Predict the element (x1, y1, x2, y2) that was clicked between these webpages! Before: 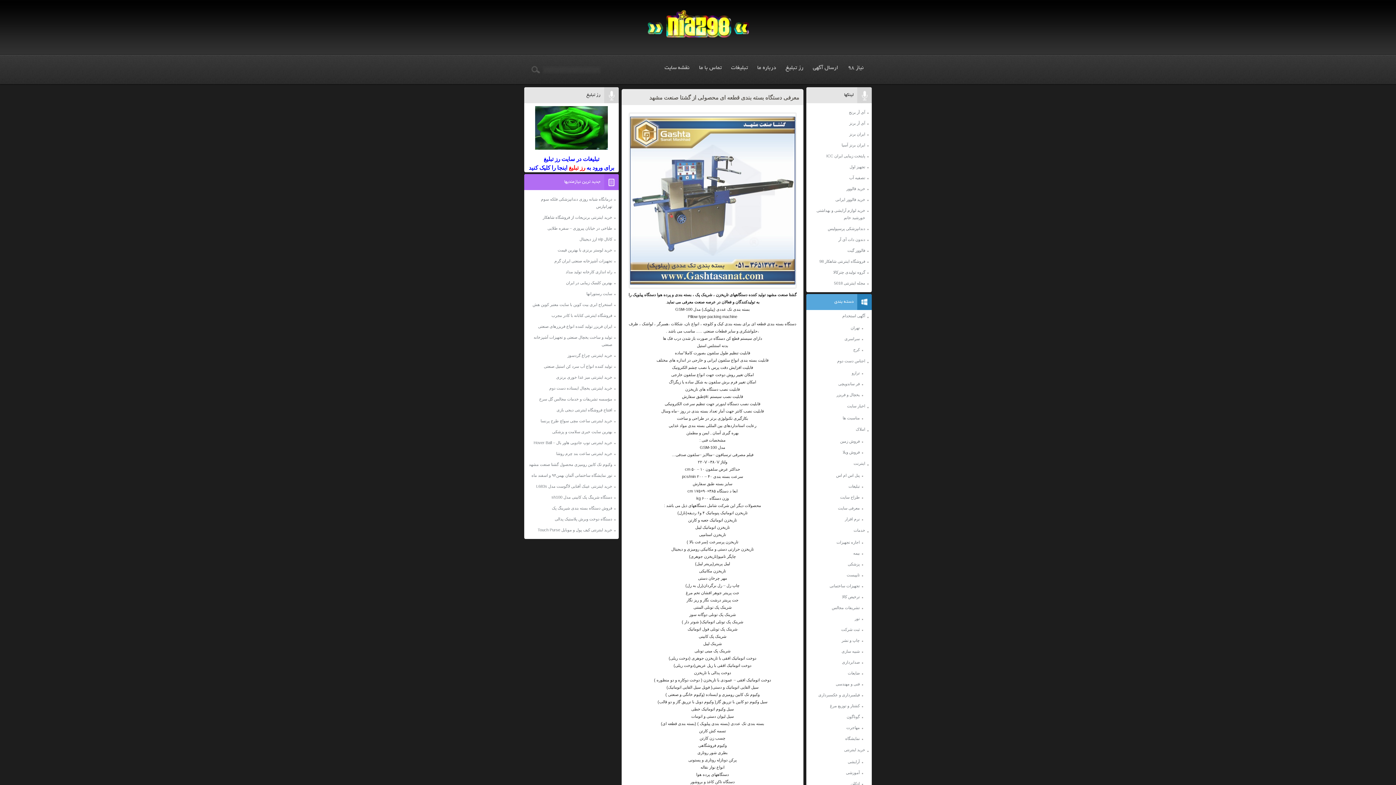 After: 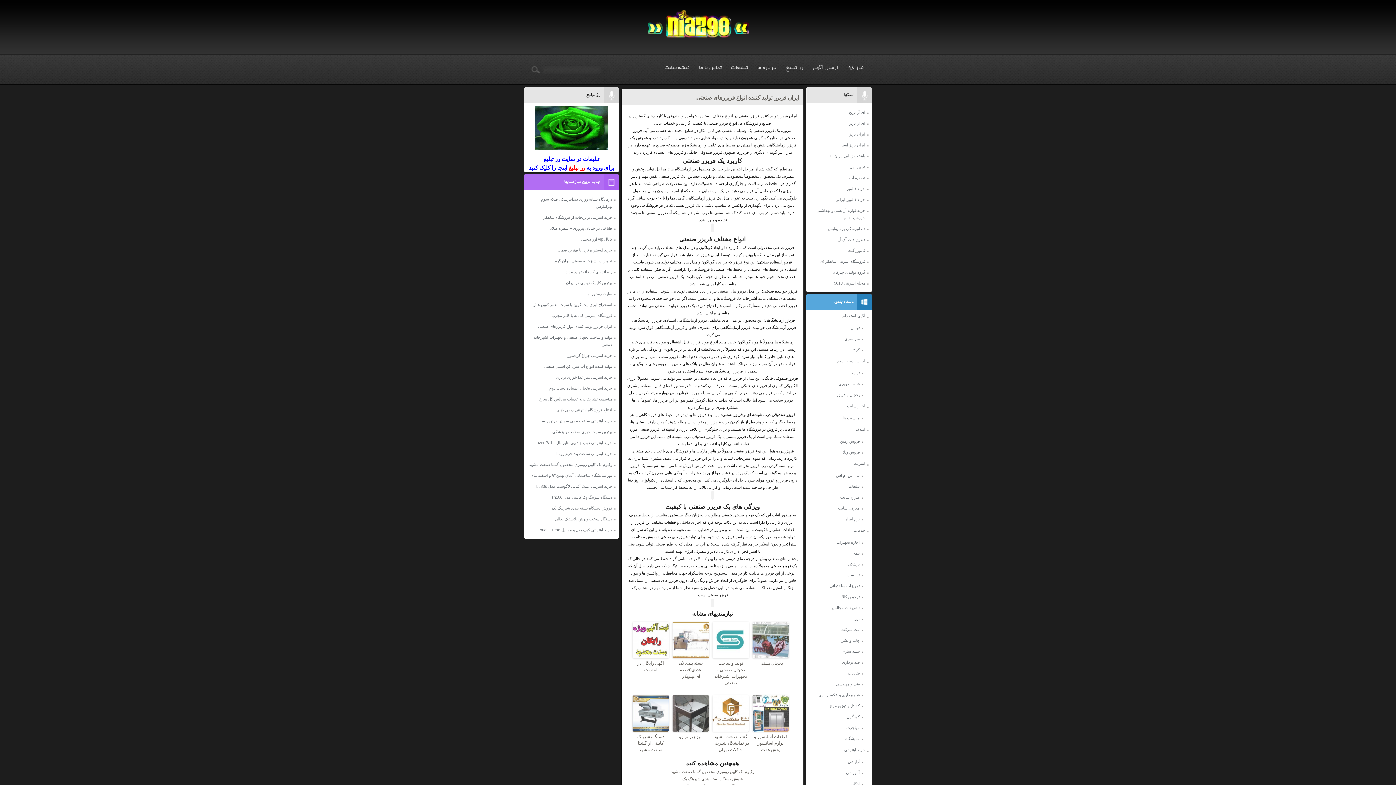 Action: bbox: (524, 321, 618, 332) label: ایران فریزر تولید کننده انواع فریزرهای صنعتی